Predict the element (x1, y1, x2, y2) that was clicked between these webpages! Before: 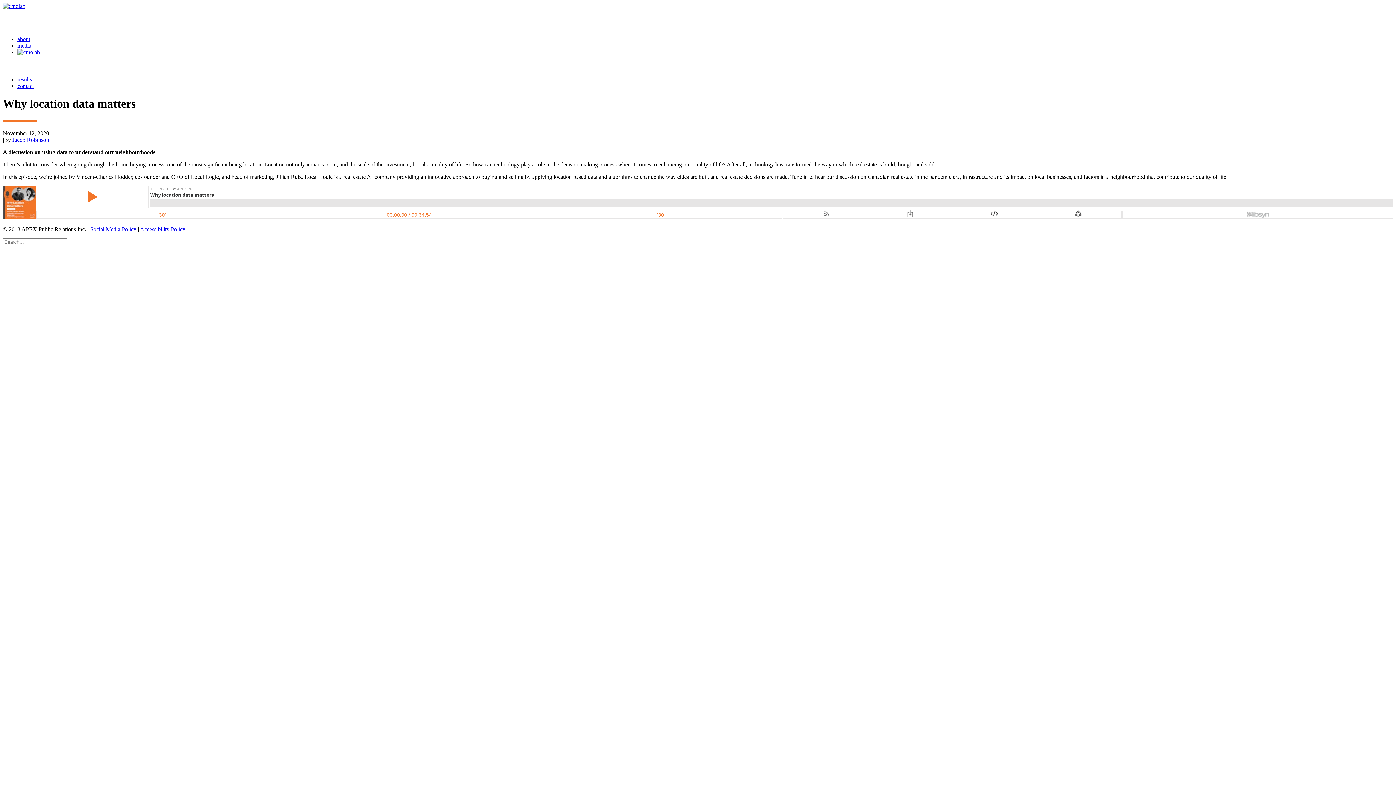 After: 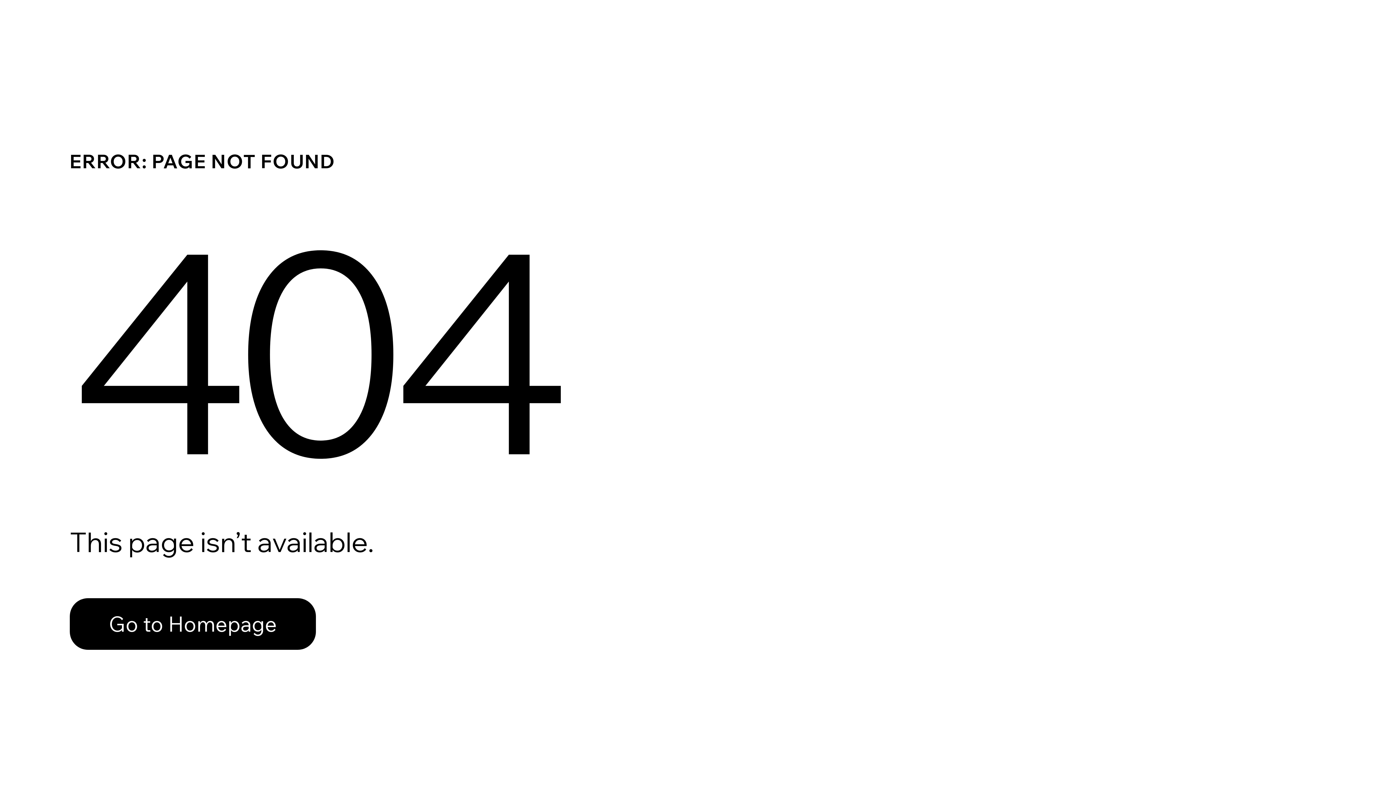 Action: label: Accessibility Policy bbox: (140, 226, 185, 232)